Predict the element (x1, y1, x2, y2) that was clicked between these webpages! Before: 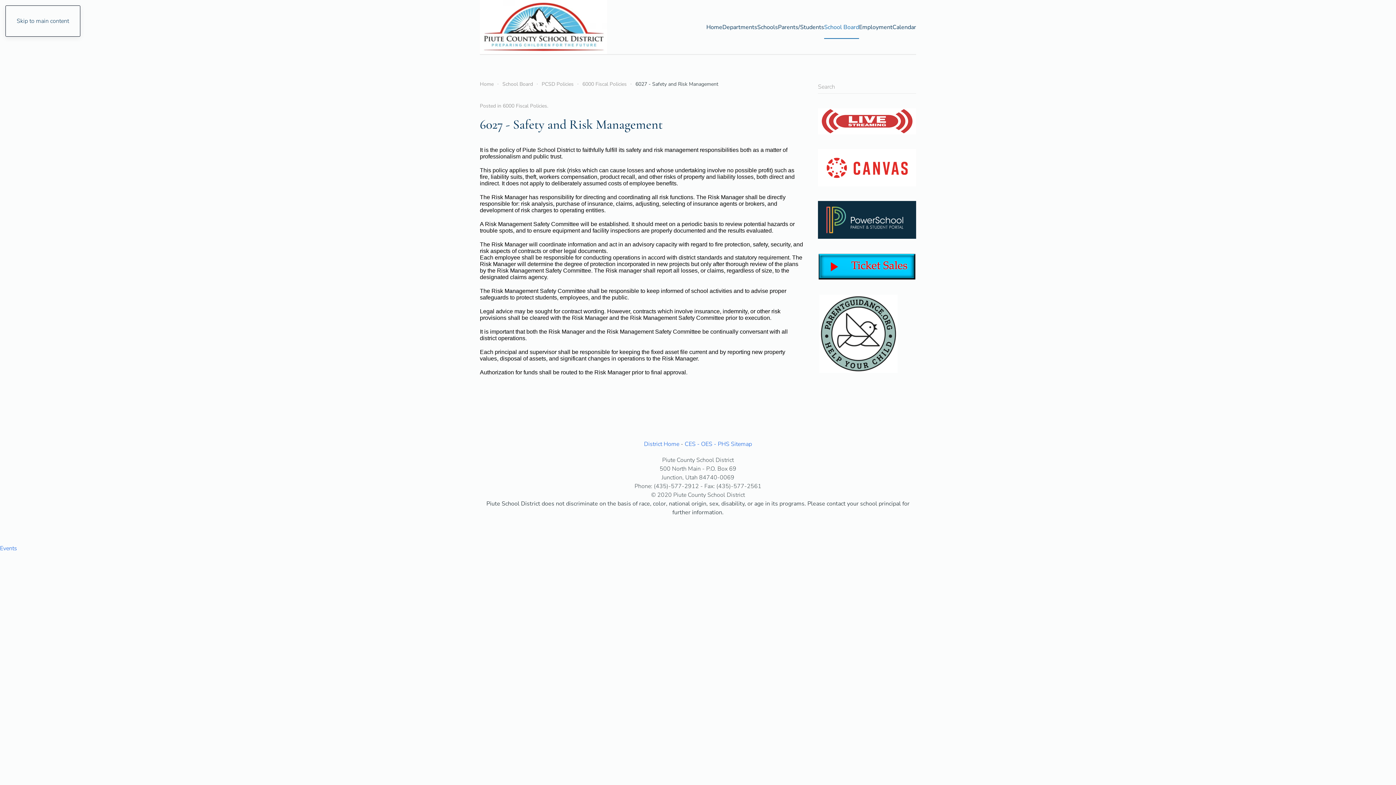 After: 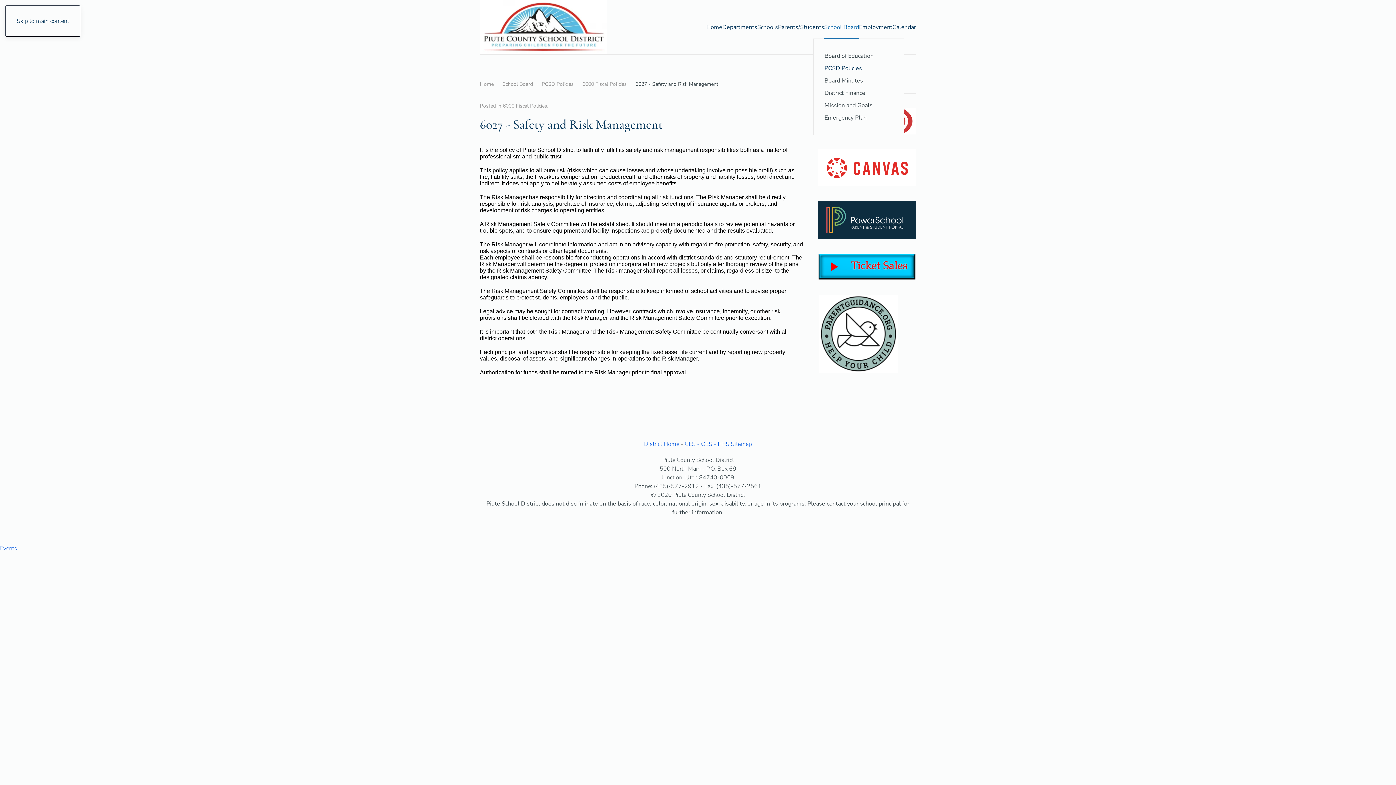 Action: bbox: (824, 16, 859, 38) label: School Board